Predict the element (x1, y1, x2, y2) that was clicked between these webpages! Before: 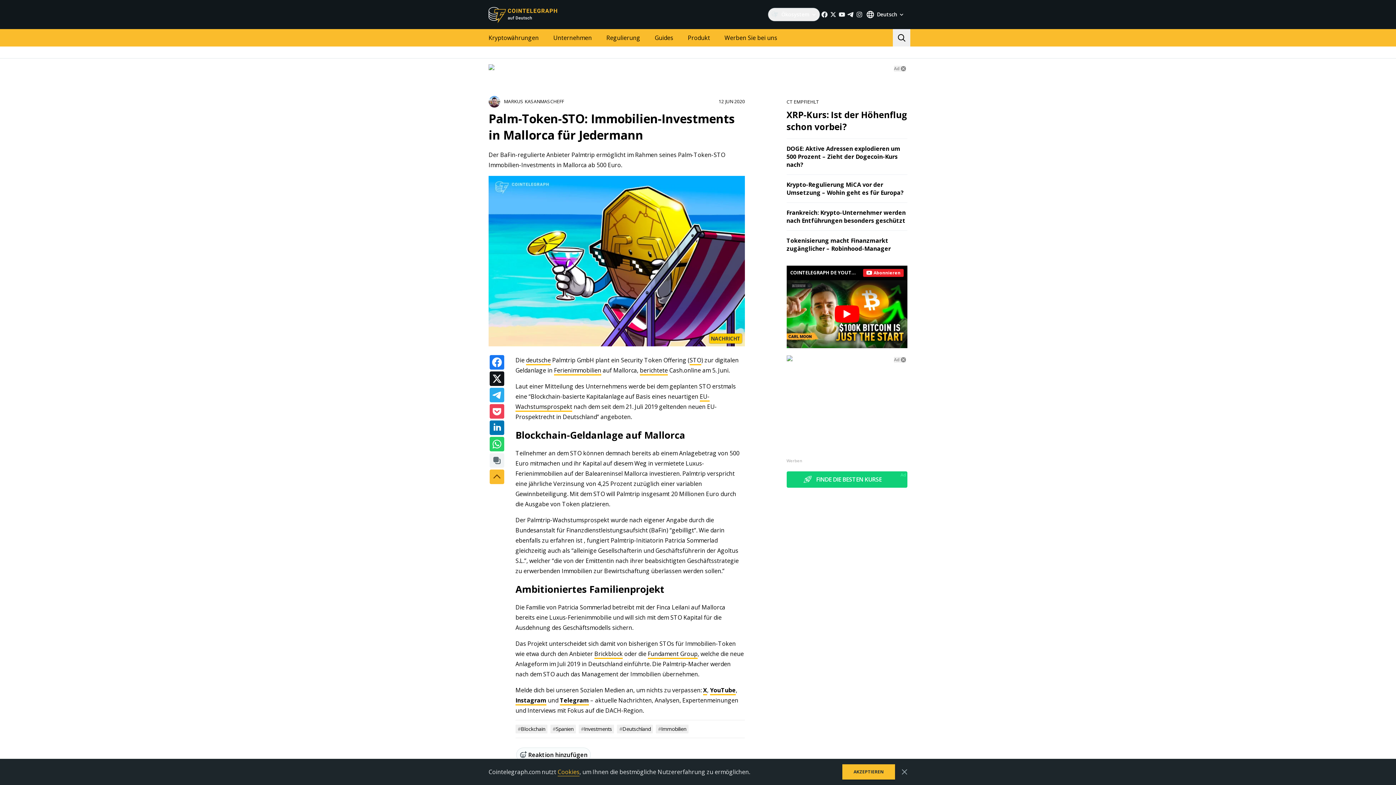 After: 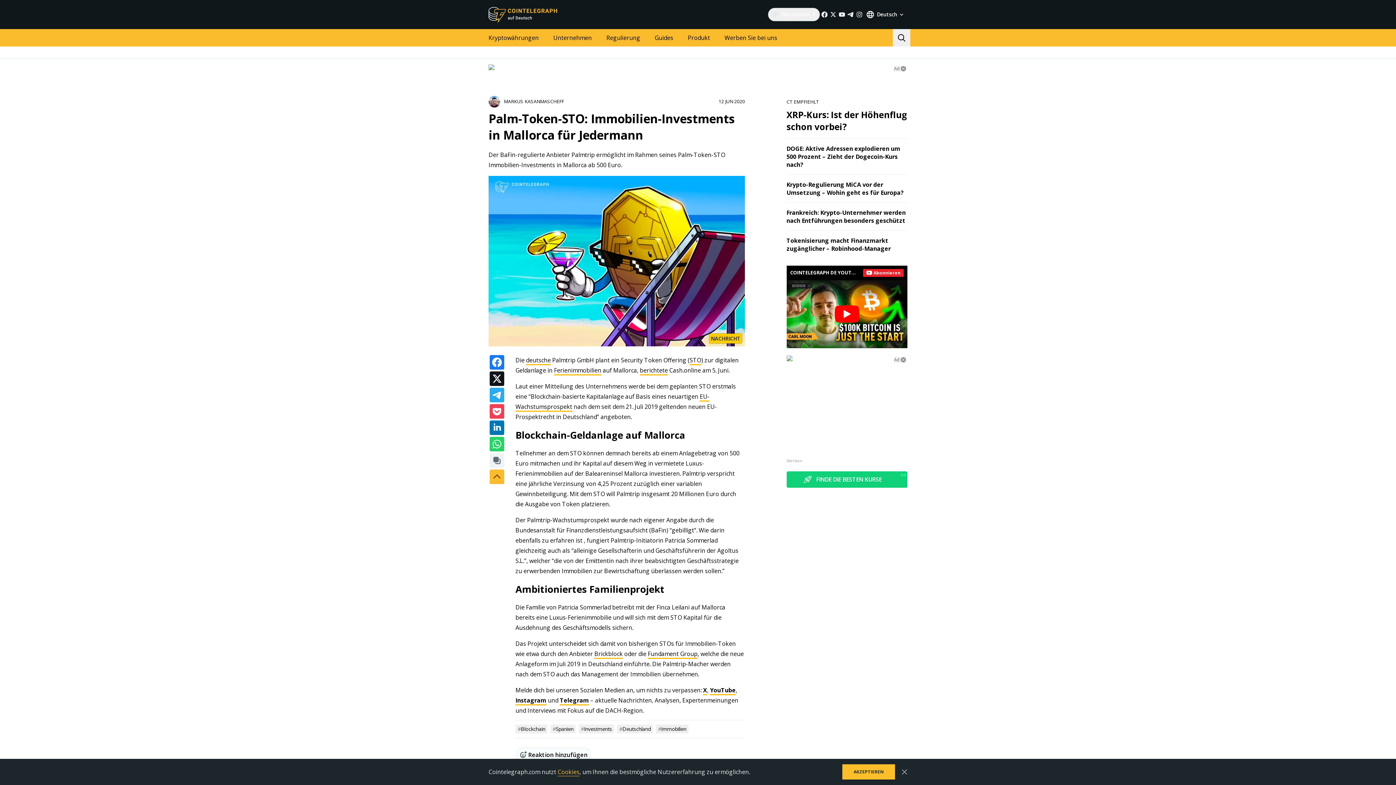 Action: bbox: (894, 356, 899, 362) label: Ad